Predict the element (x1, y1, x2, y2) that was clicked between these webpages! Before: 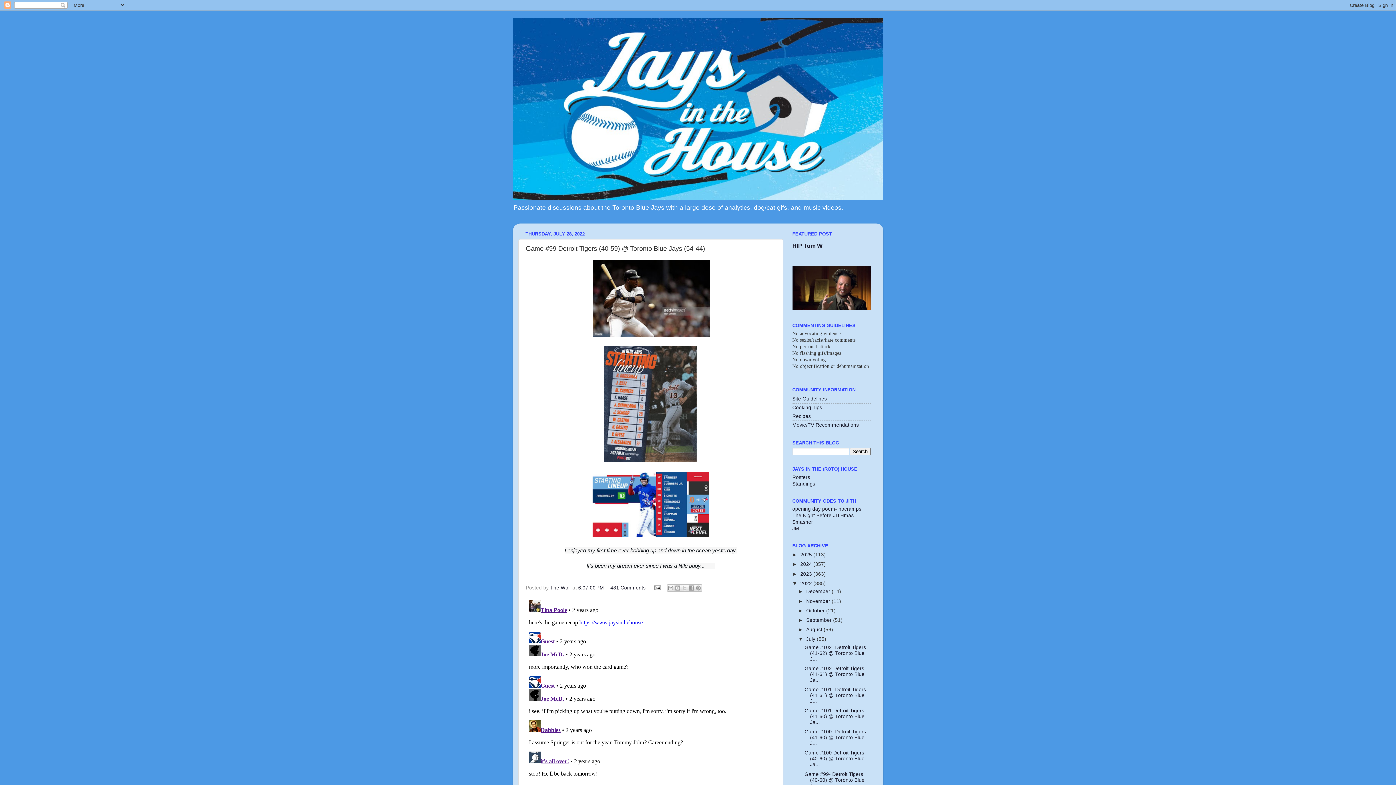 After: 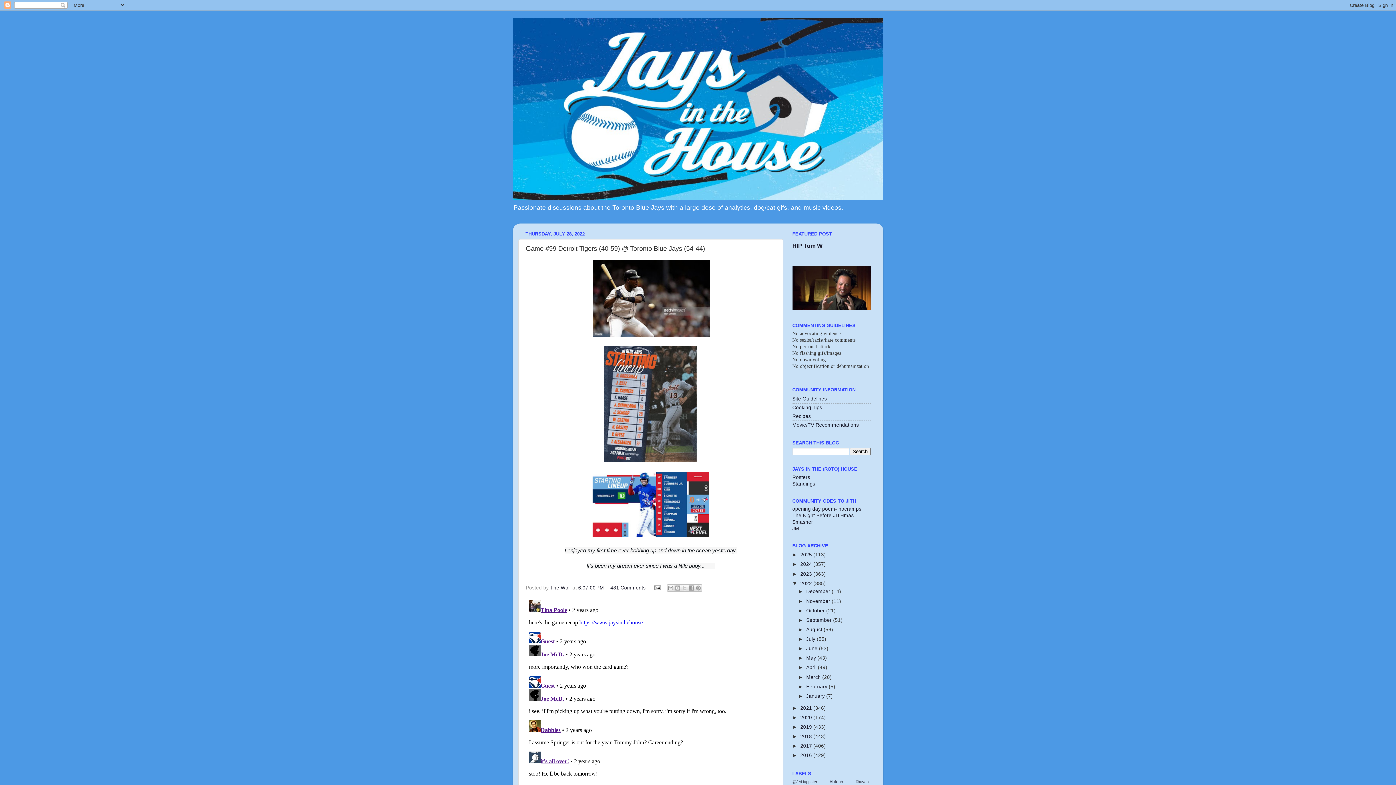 Action: bbox: (798, 636, 806, 642) label: ▼  